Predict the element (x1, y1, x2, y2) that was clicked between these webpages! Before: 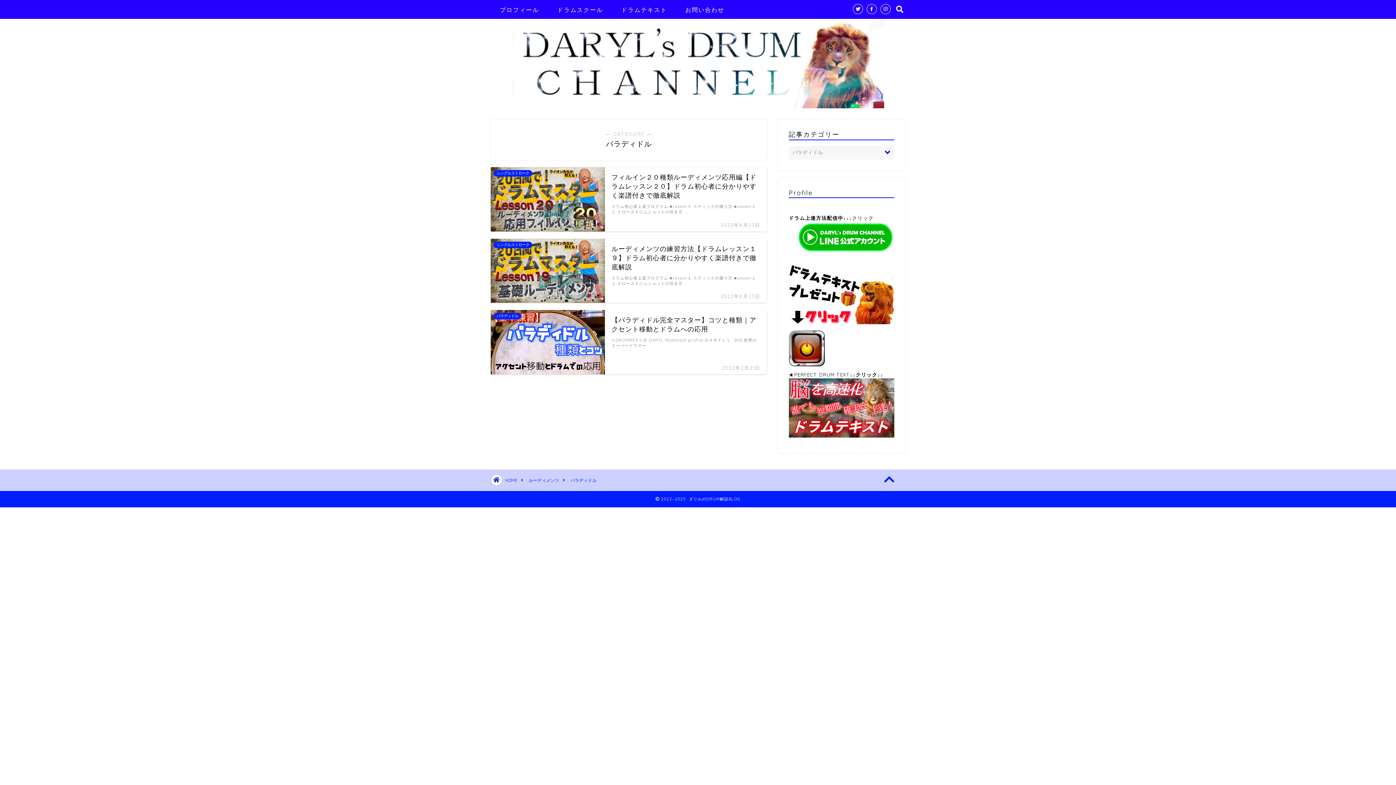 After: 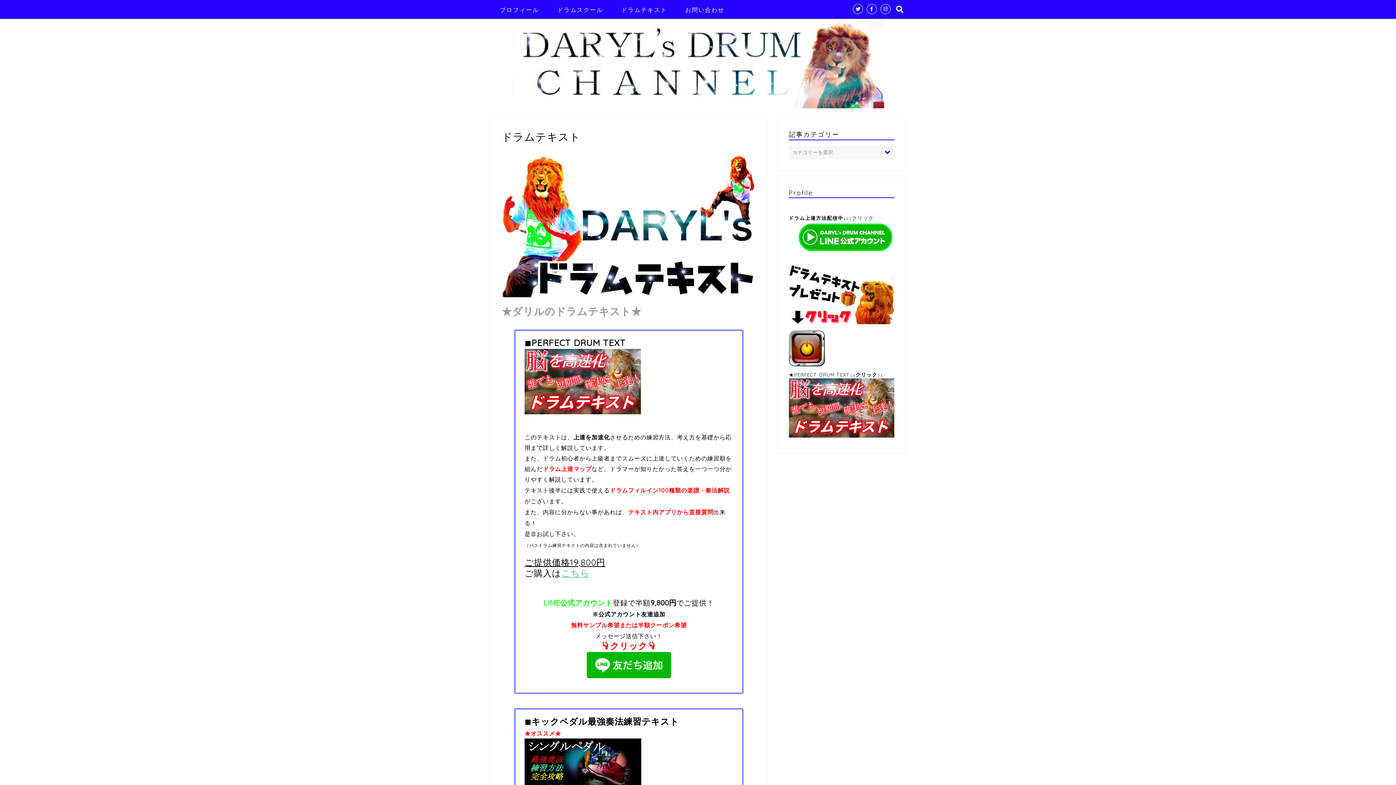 Action: label: ドラムテキスト bbox: (612, 4, 676, 18)